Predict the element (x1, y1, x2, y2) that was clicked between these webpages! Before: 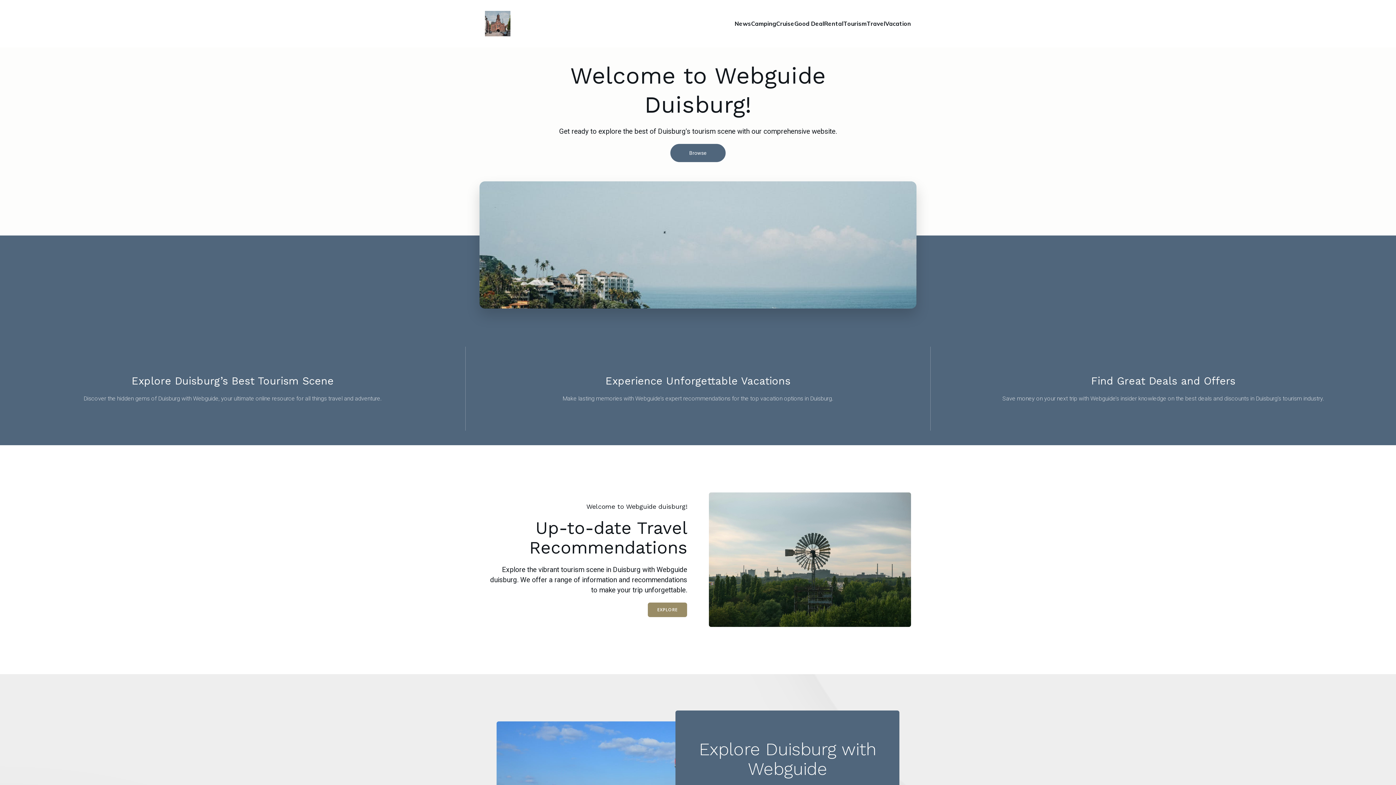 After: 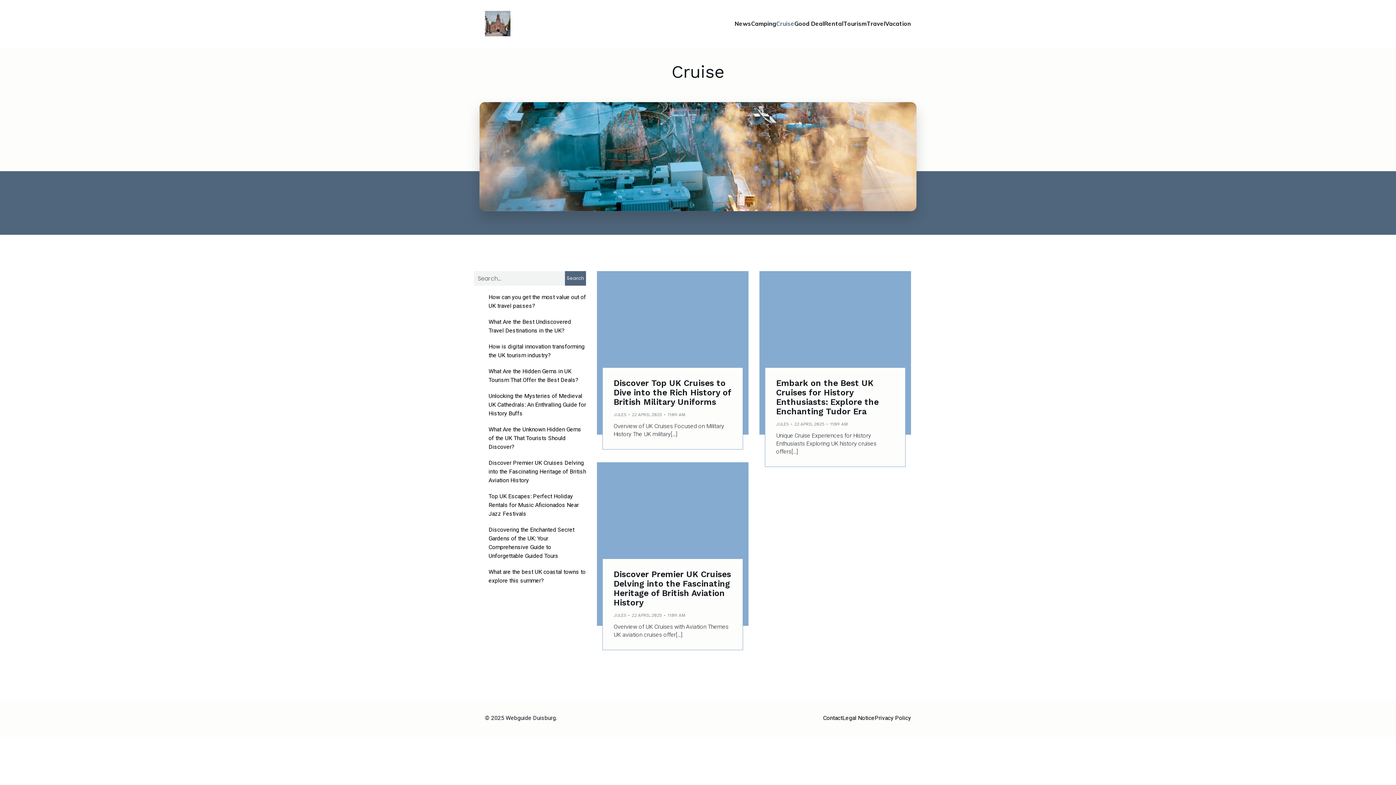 Action: label: Cruise bbox: (776, 15, 794, 31)